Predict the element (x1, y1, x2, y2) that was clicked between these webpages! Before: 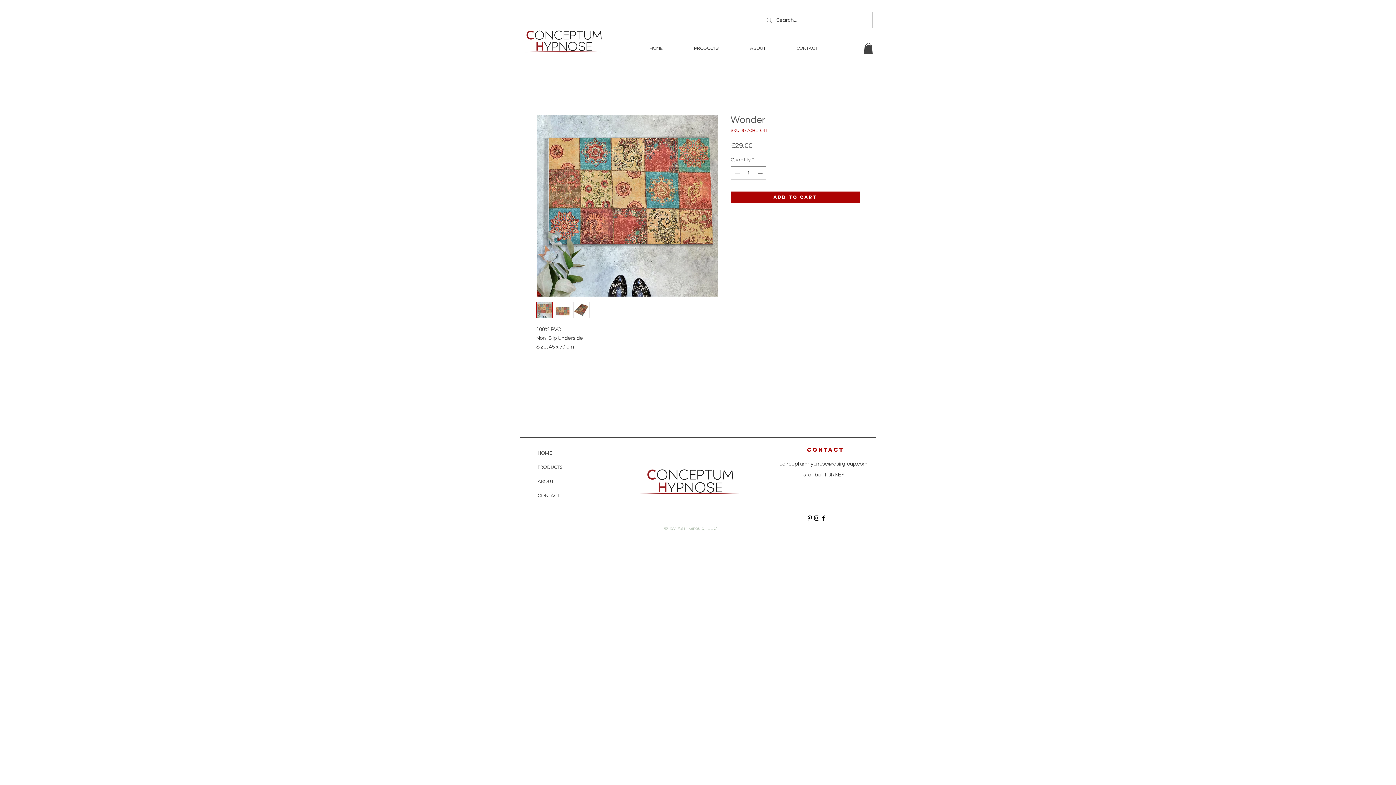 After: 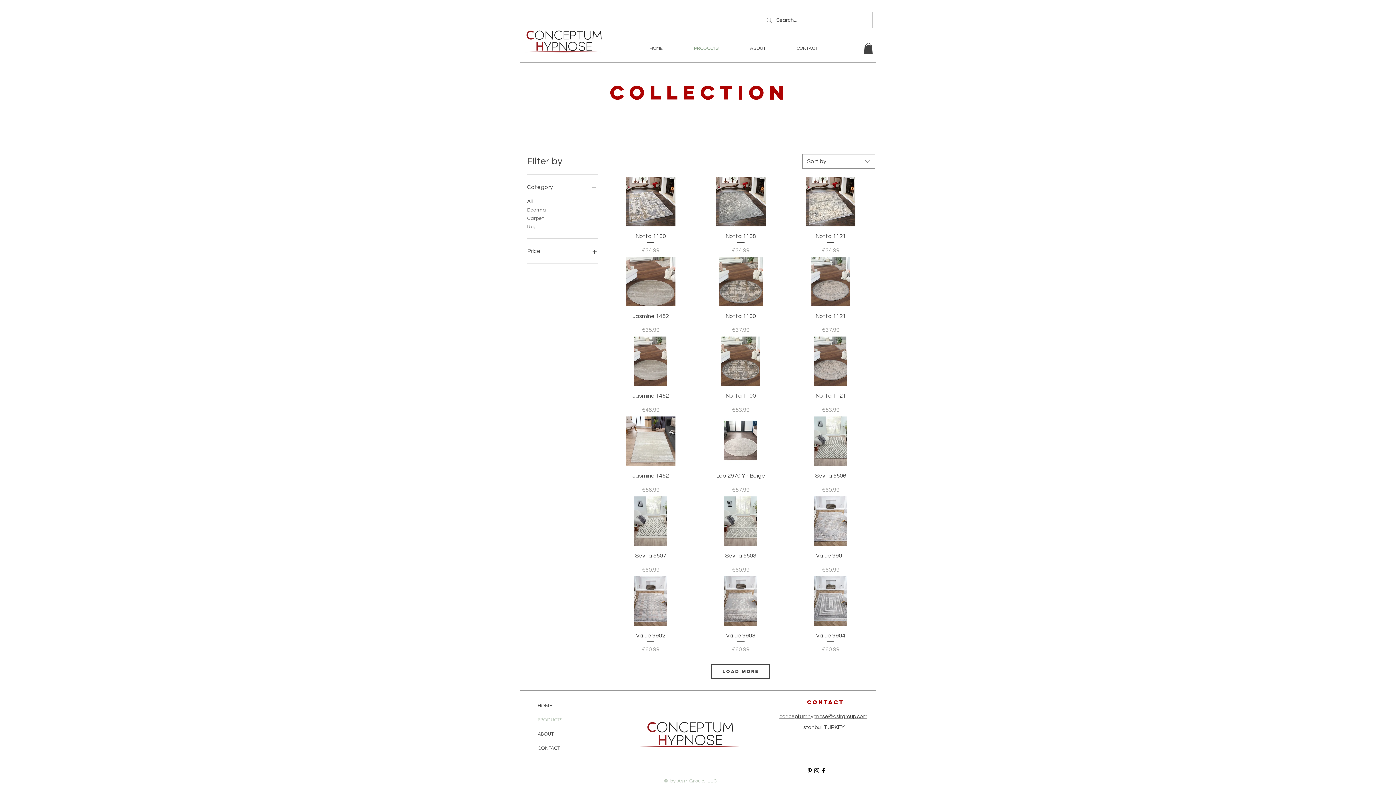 Action: bbox: (537, 460, 572, 474) label: PRODUCTS